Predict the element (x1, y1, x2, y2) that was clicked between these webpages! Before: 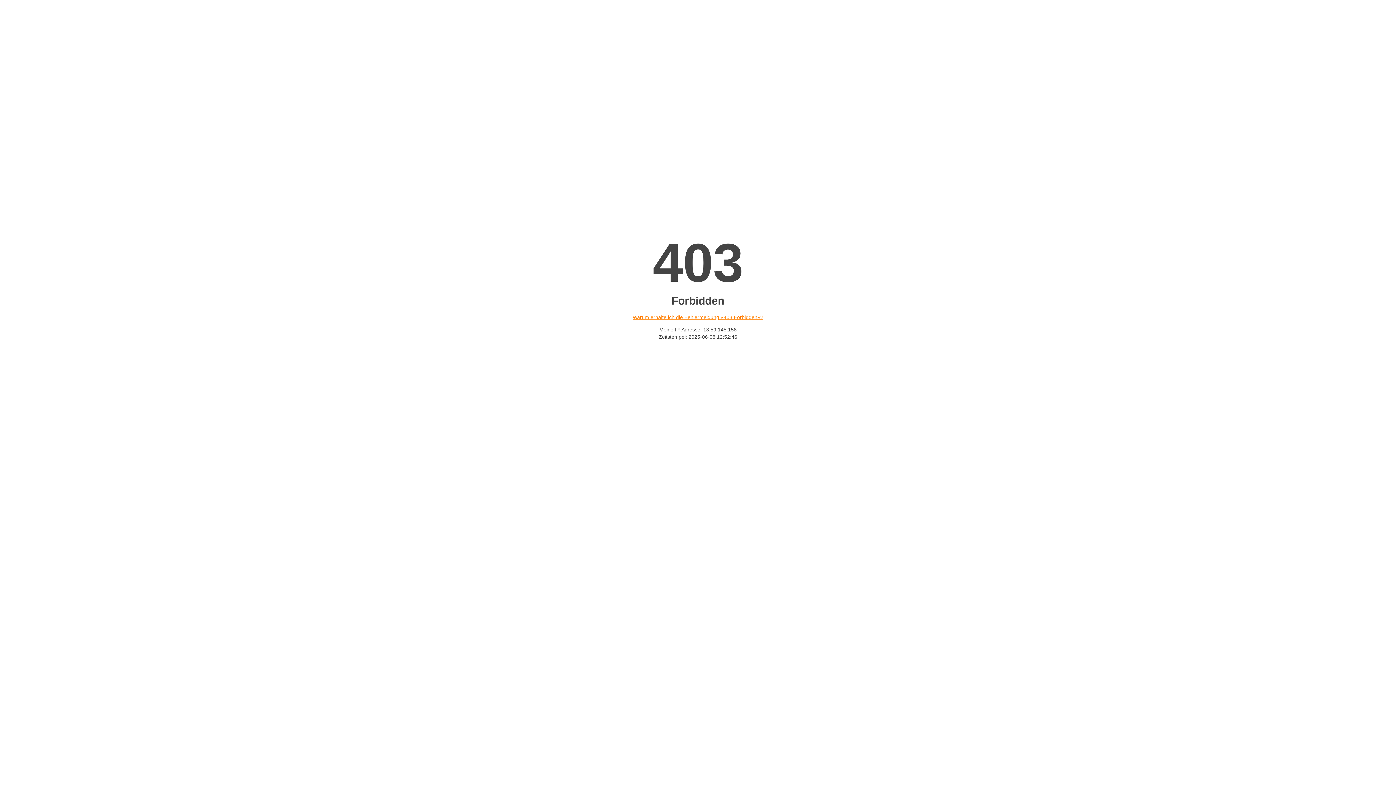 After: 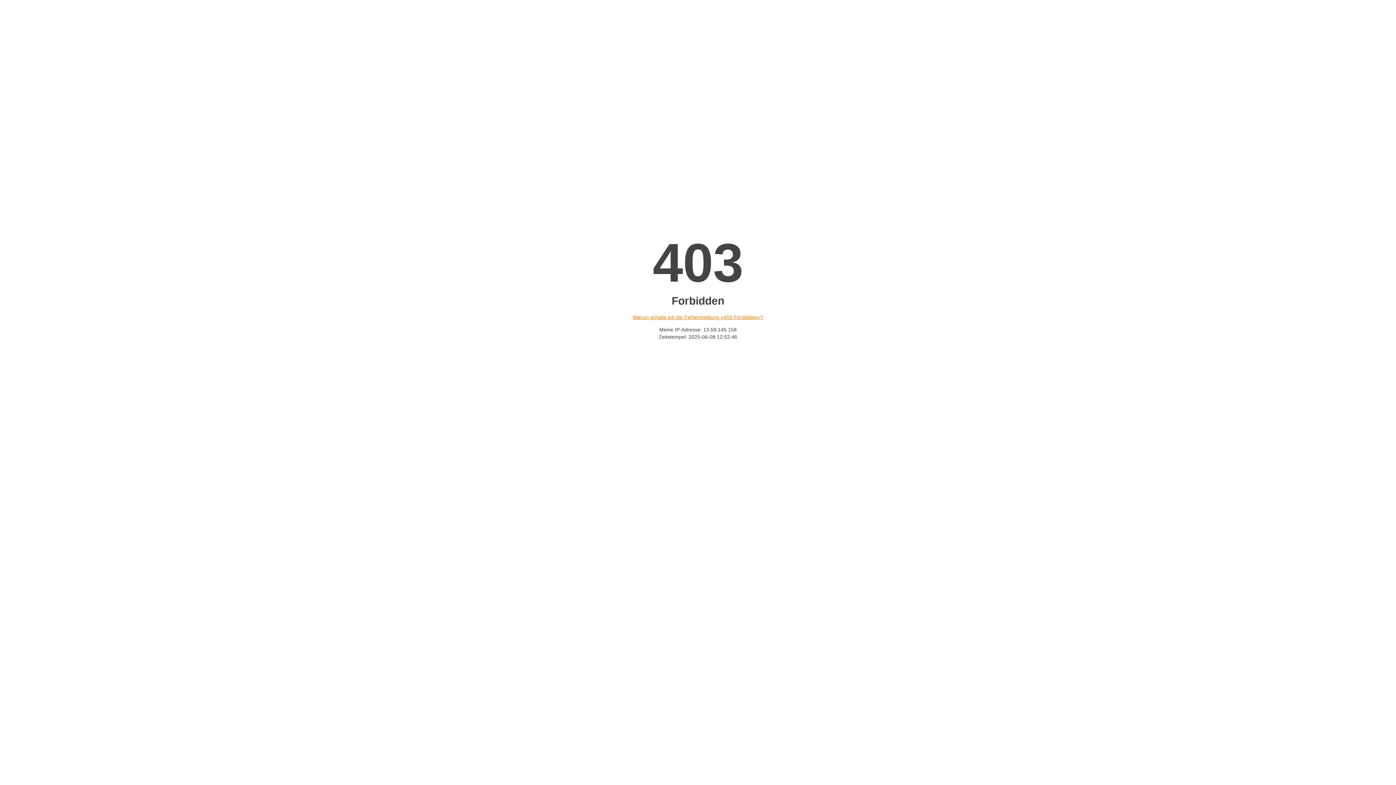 Action: label: Warum erhalte ich die Fehlermeldung «403 Forbidden»? bbox: (632, 314, 763, 320)